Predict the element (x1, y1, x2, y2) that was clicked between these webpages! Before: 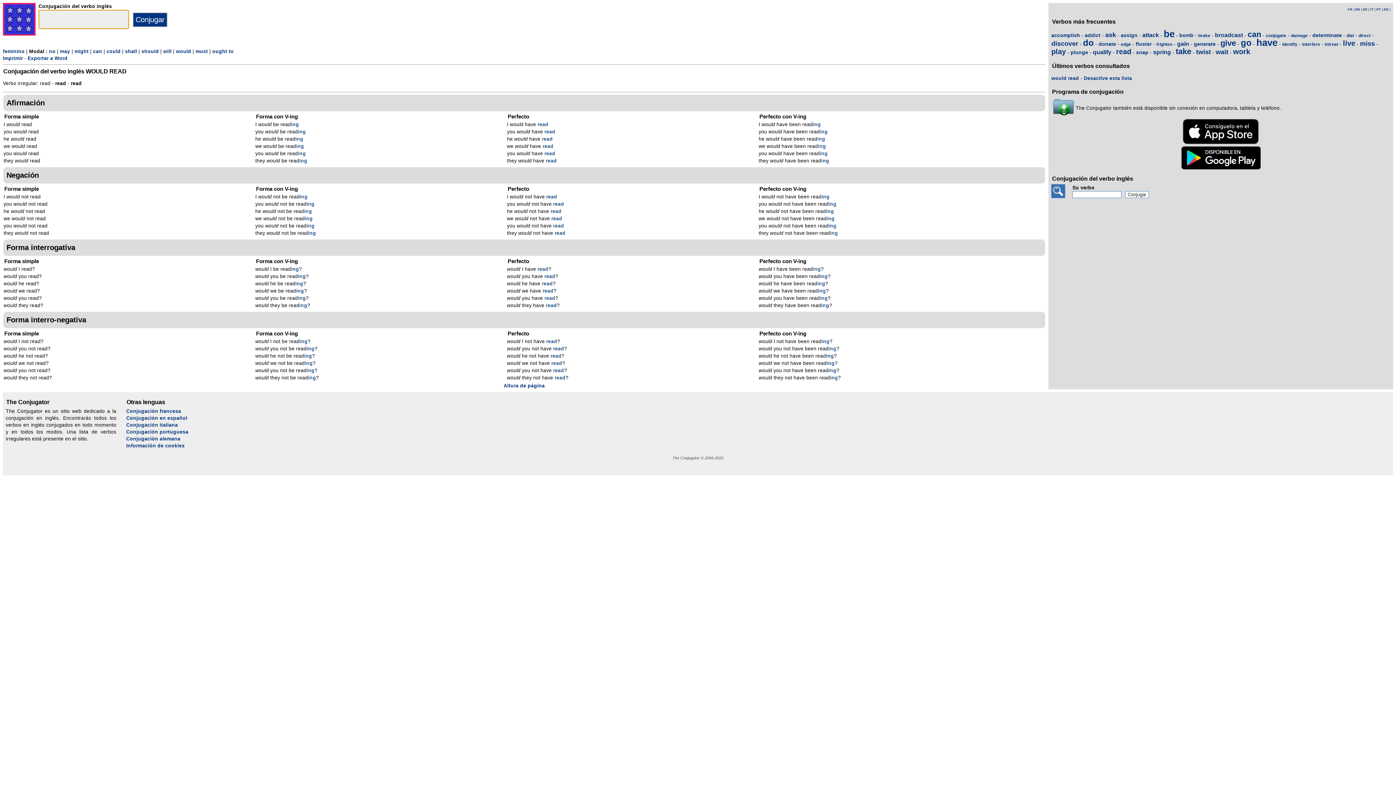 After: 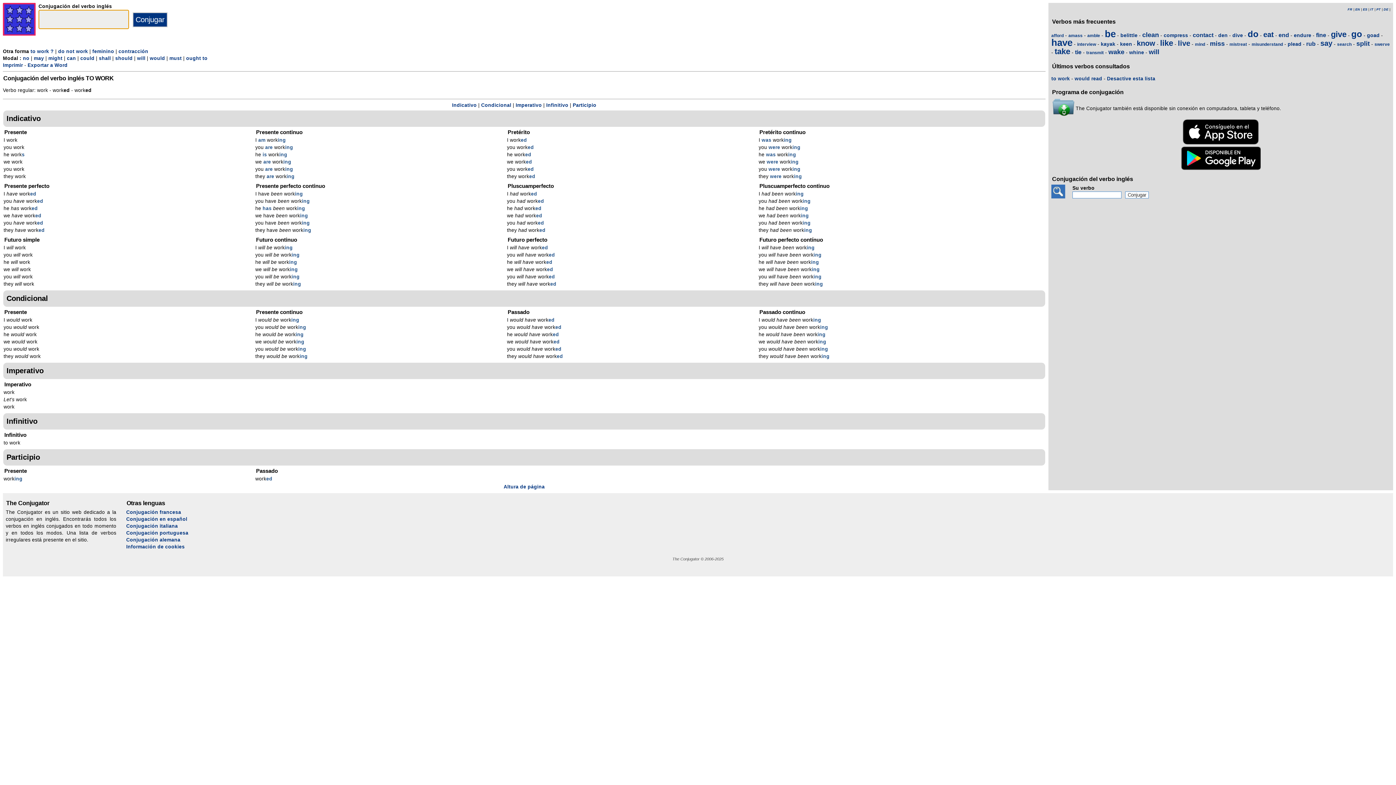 Action: label: work bbox: (1233, 47, 1250, 55)